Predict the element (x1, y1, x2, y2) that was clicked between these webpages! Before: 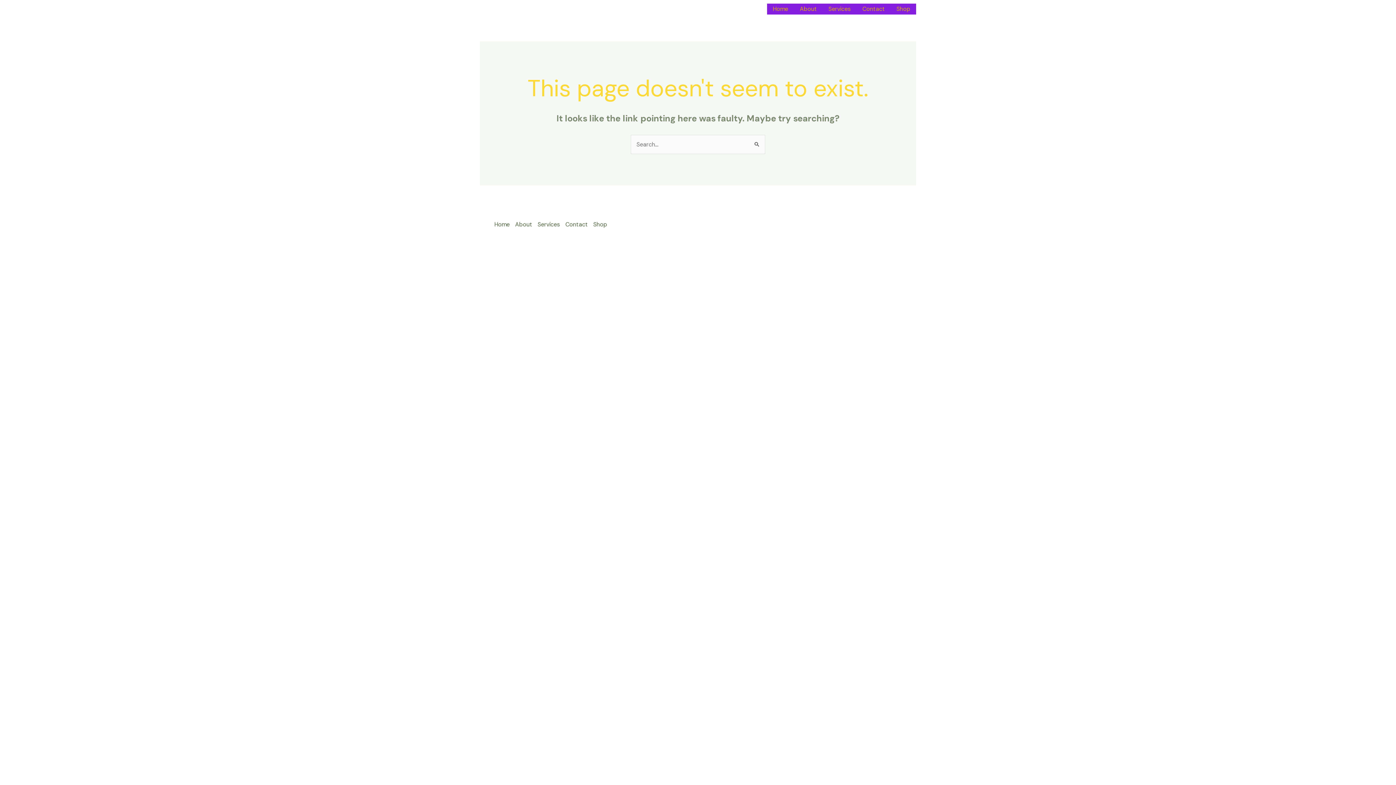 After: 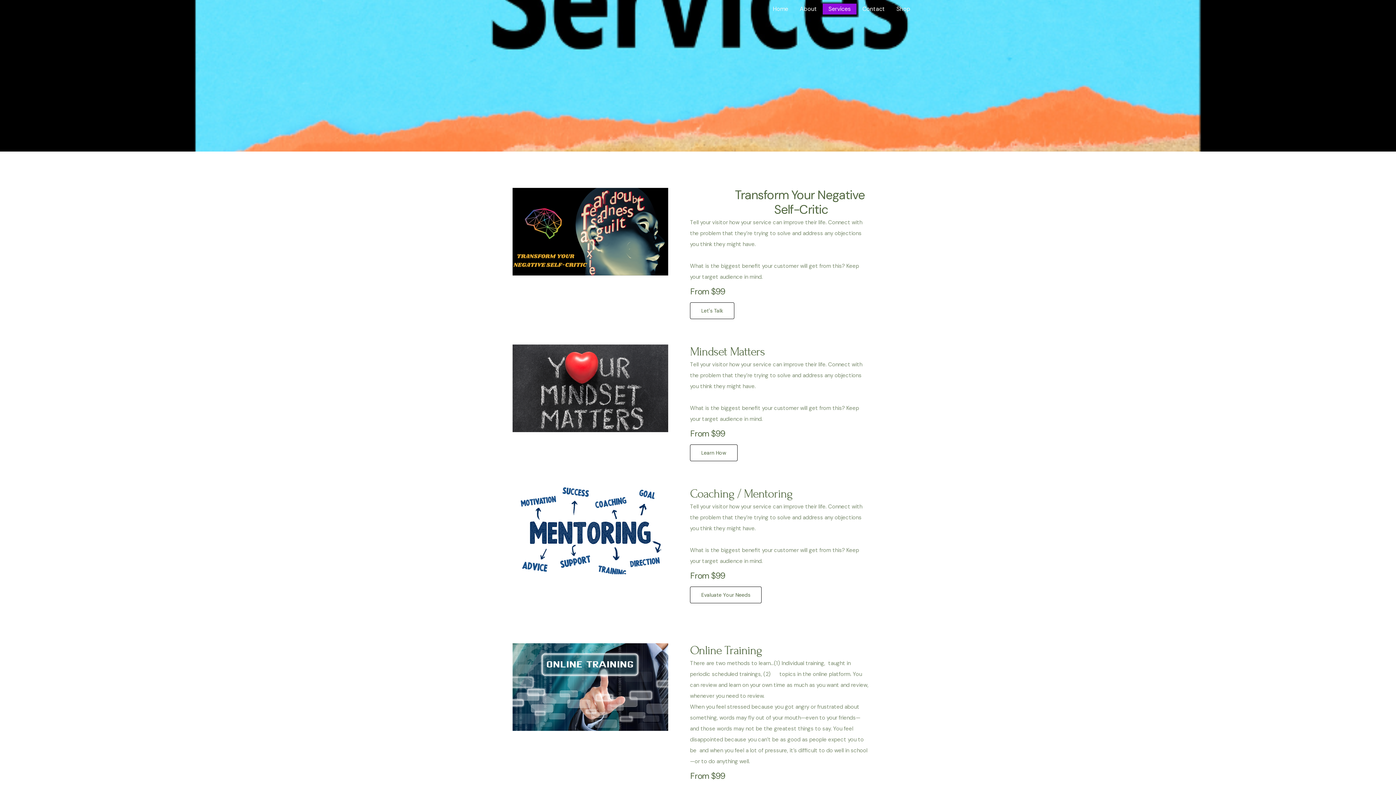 Action: bbox: (822, 3, 856, 14) label: Services